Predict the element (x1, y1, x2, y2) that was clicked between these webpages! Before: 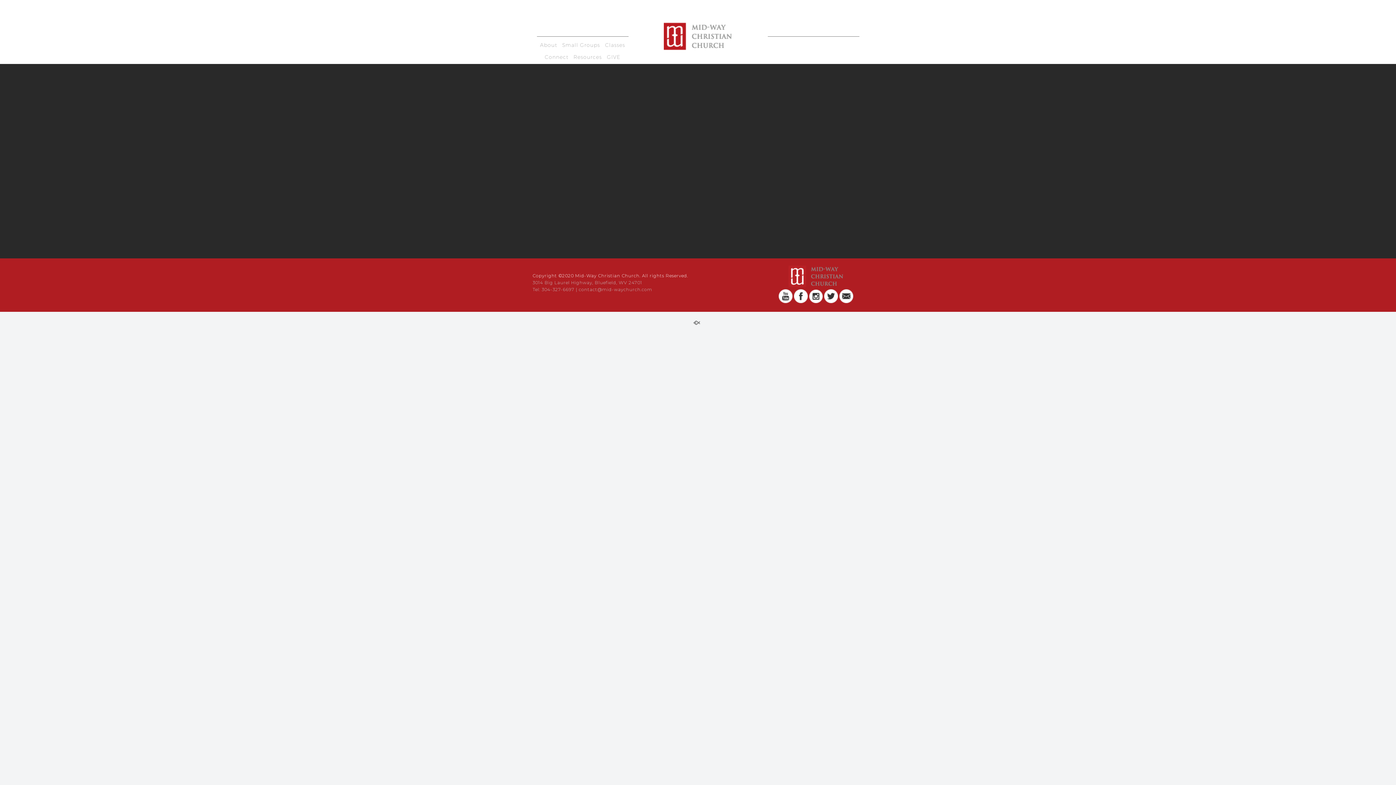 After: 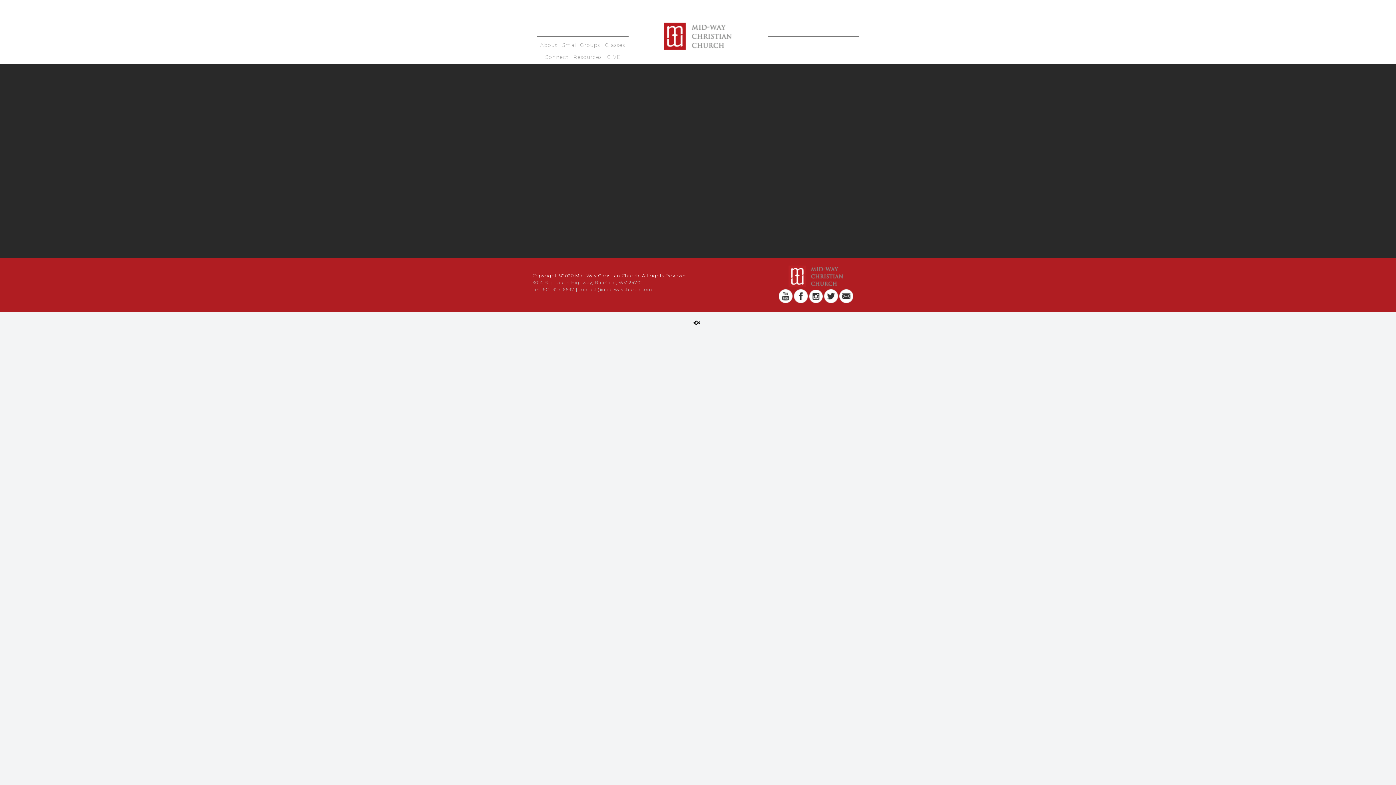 Action: bbox: (693, 320, 704, 326)